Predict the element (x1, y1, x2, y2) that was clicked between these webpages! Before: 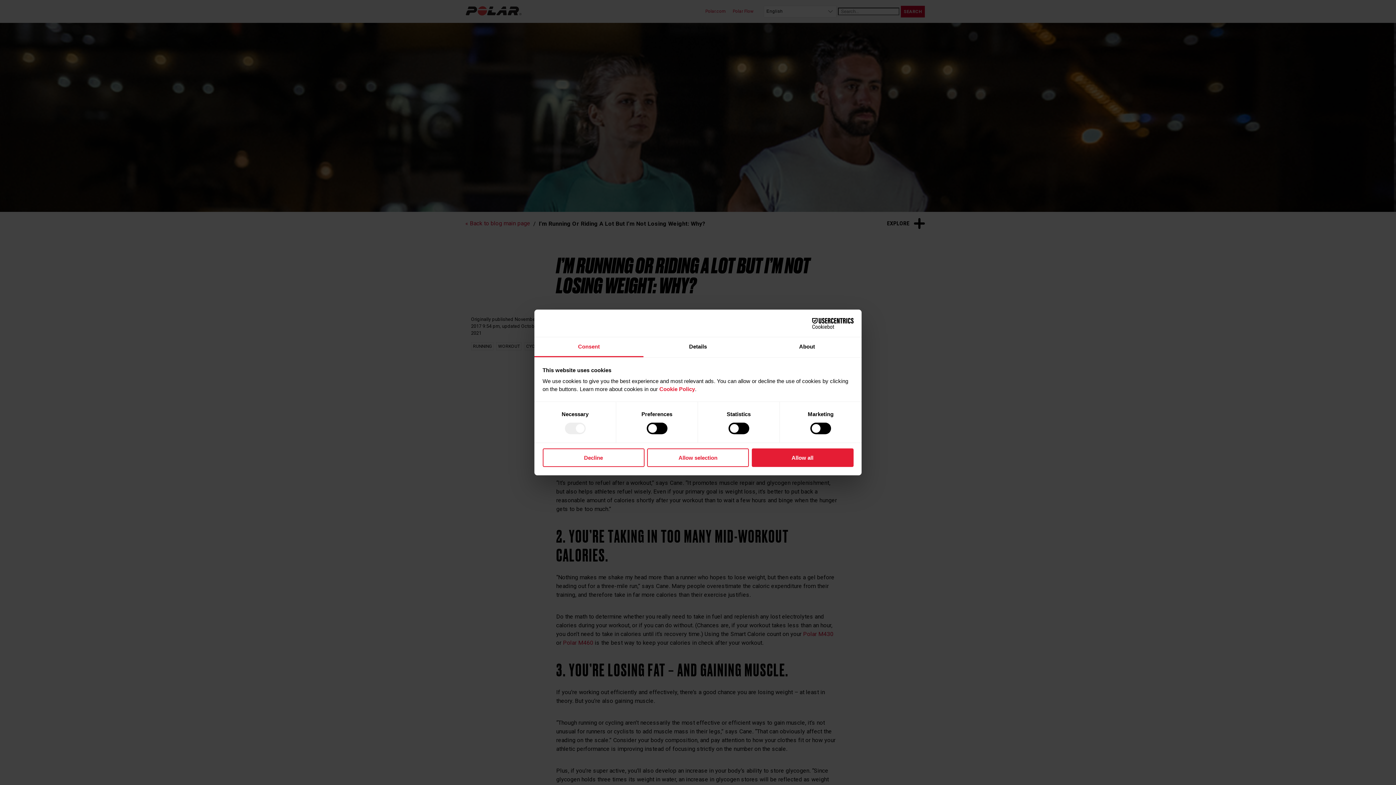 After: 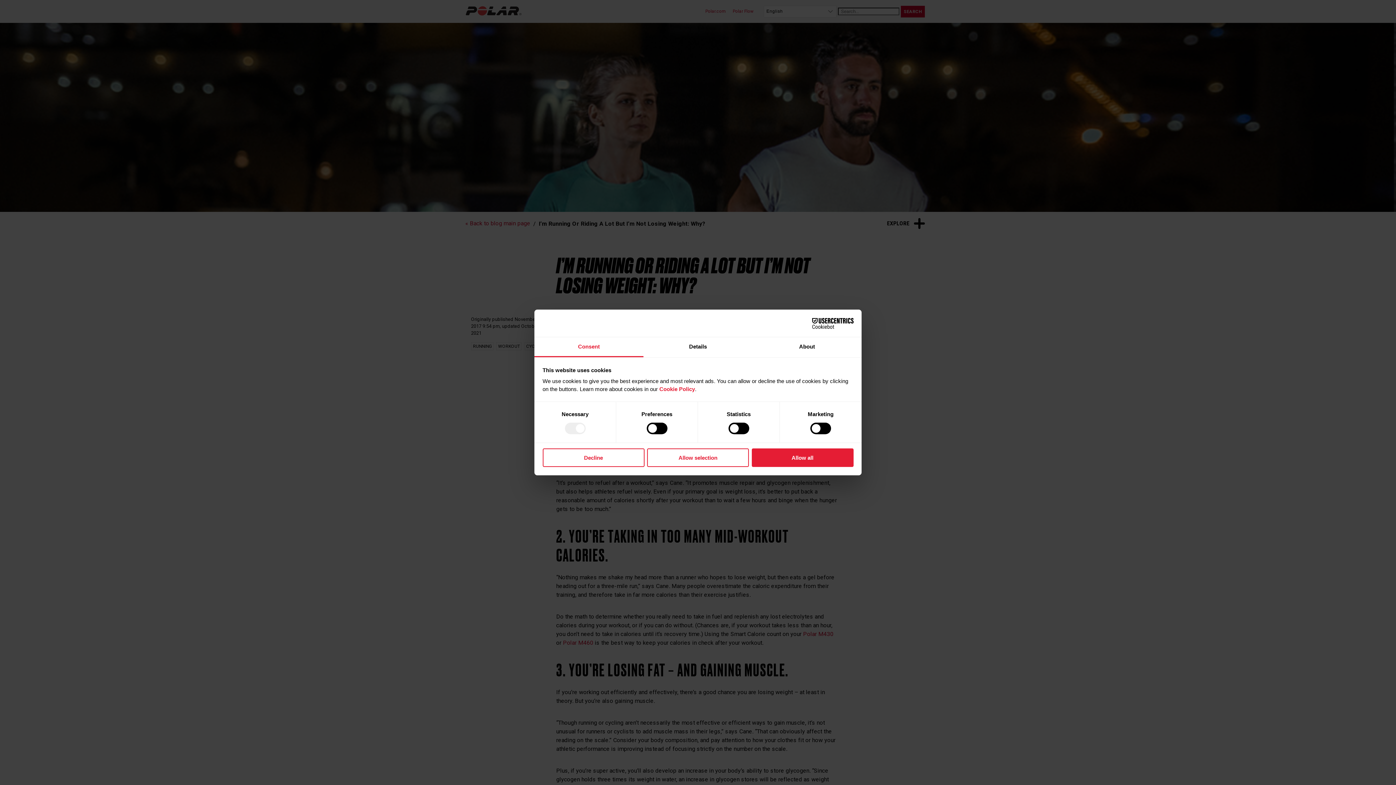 Action: bbox: (790, 317, 853, 328) label: Cookiebot - opens in a new window